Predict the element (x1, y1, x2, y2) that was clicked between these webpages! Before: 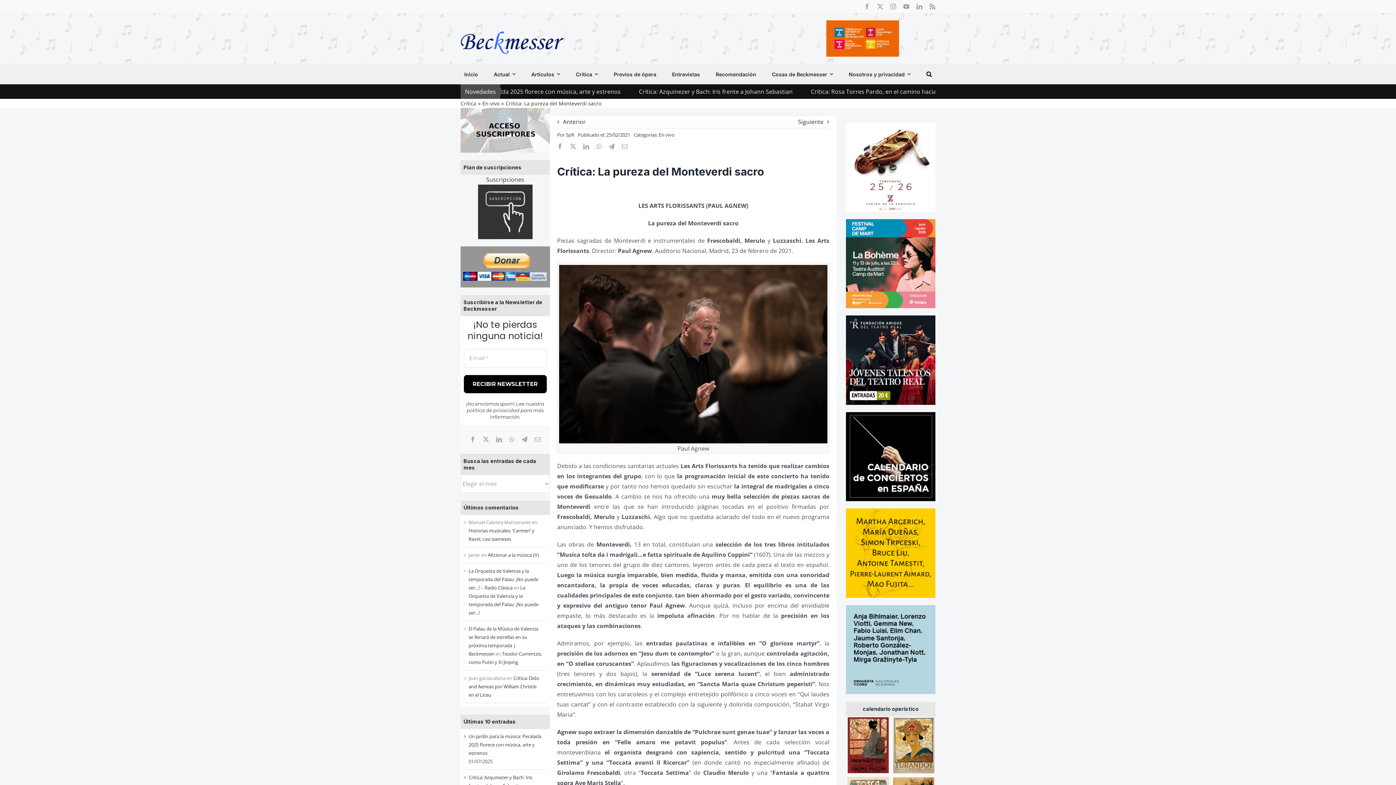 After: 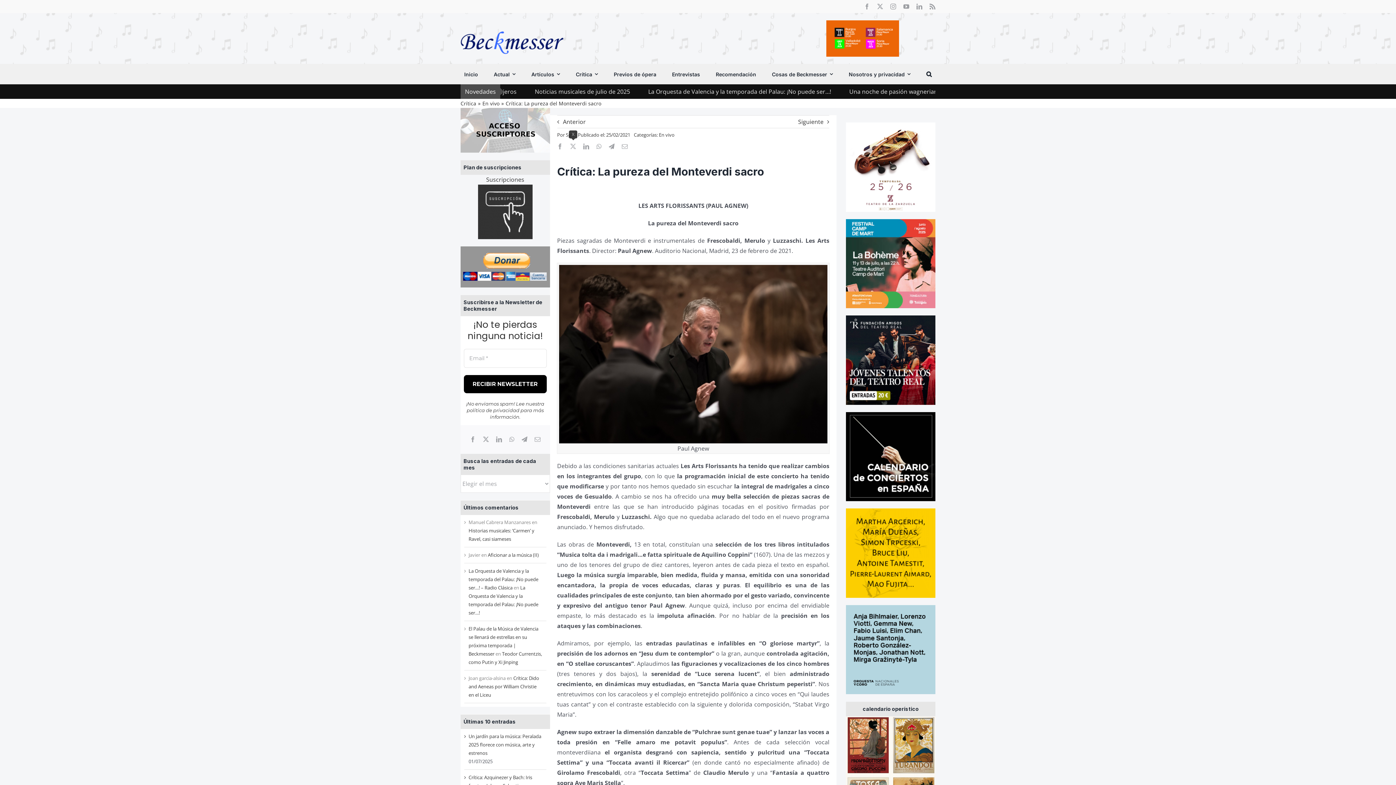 Action: bbox: (566, 141, 579, 151) label: X